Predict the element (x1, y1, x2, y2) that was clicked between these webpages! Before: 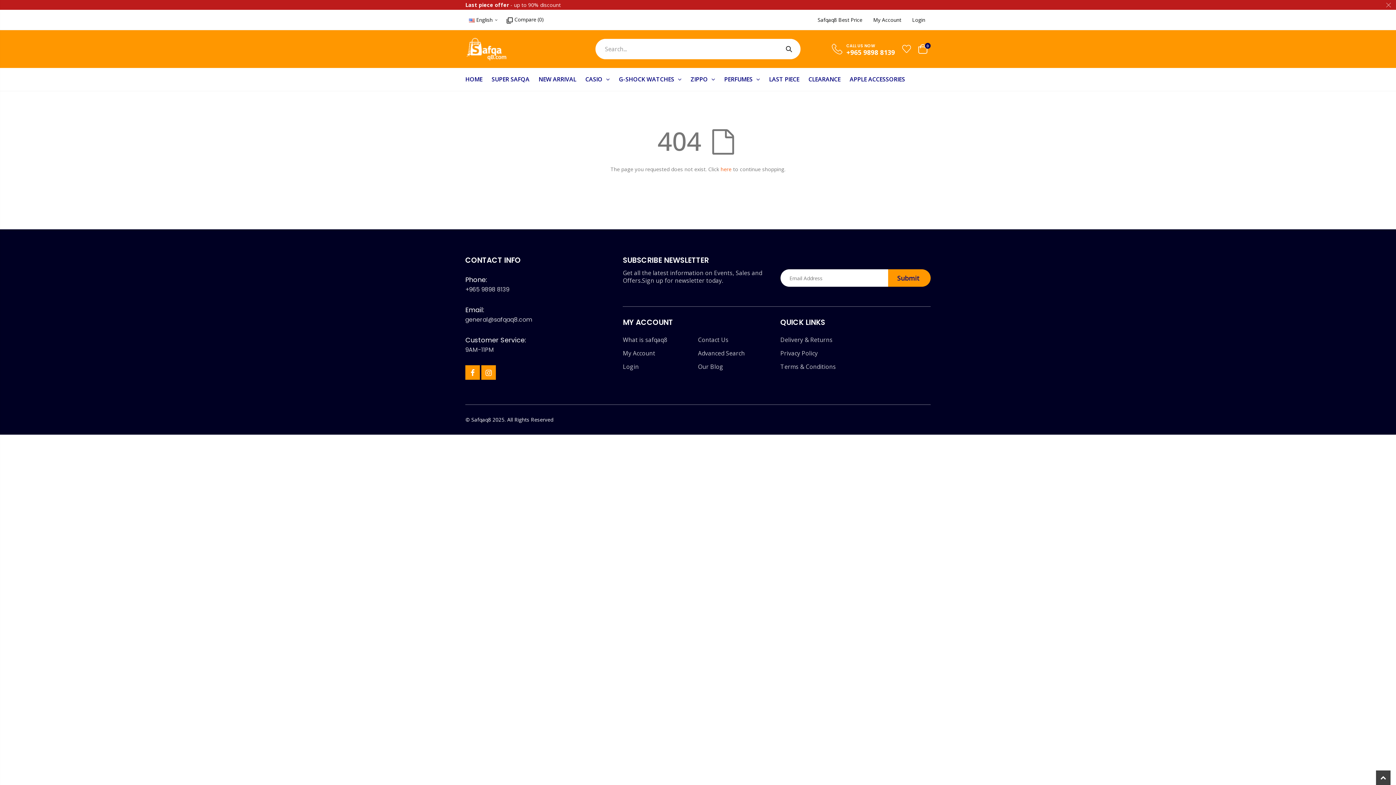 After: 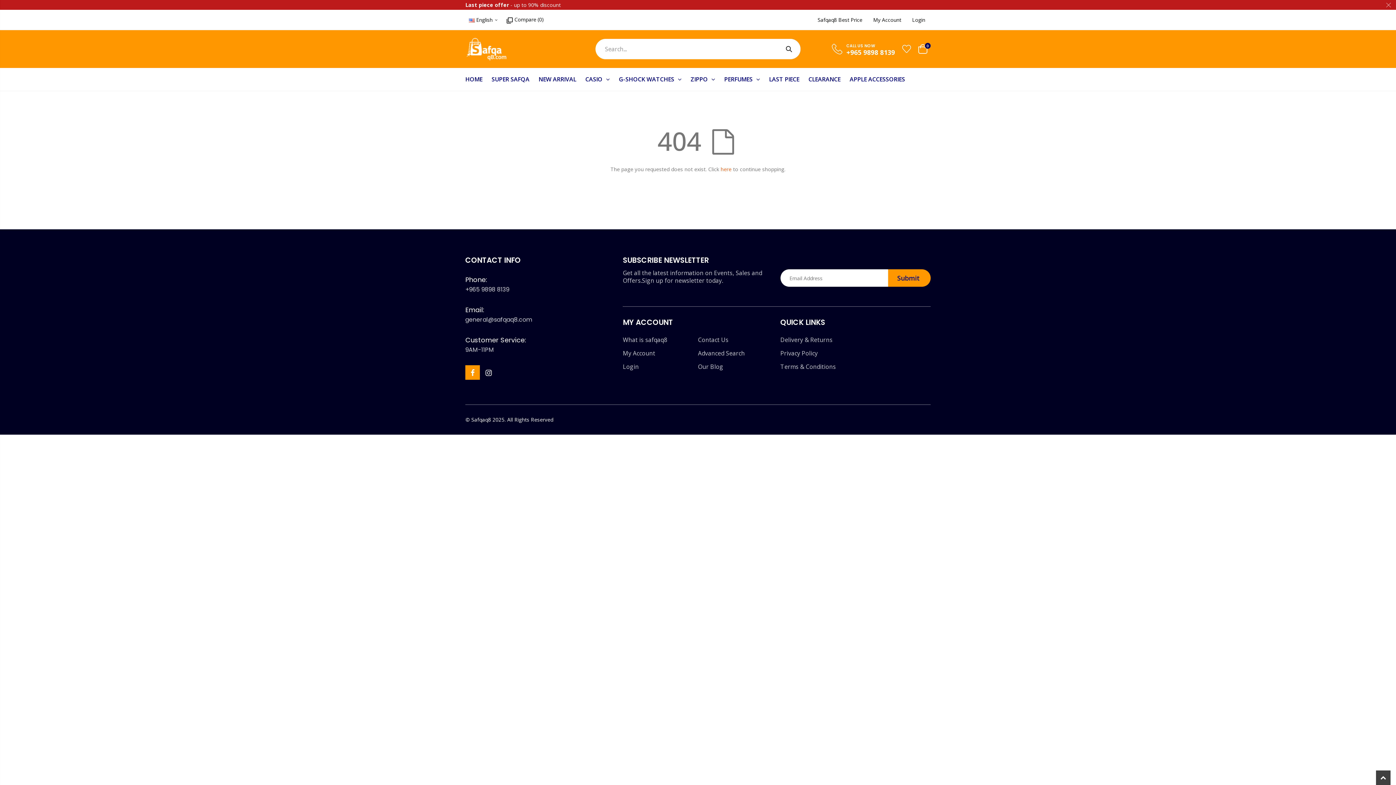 Action: bbox: (481, 365, 496, 380)